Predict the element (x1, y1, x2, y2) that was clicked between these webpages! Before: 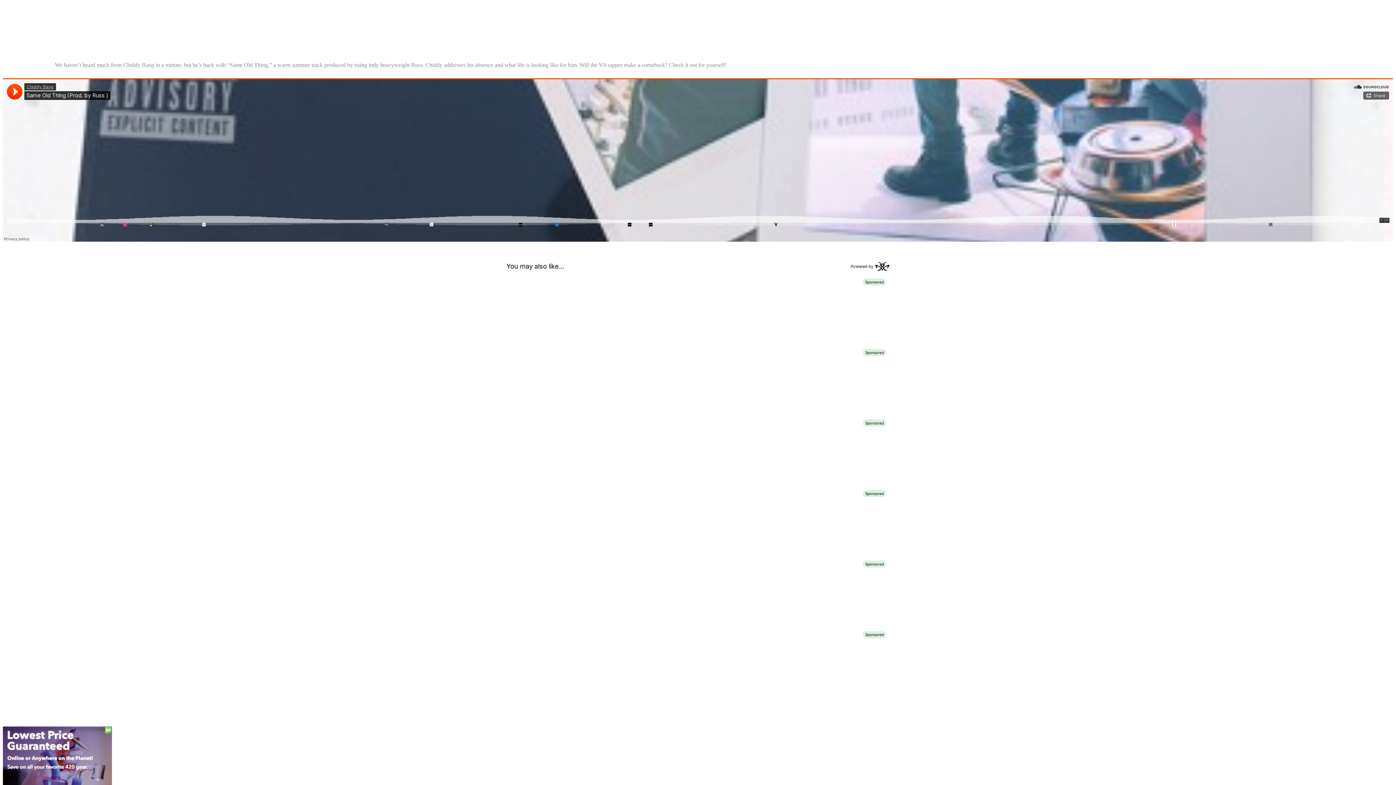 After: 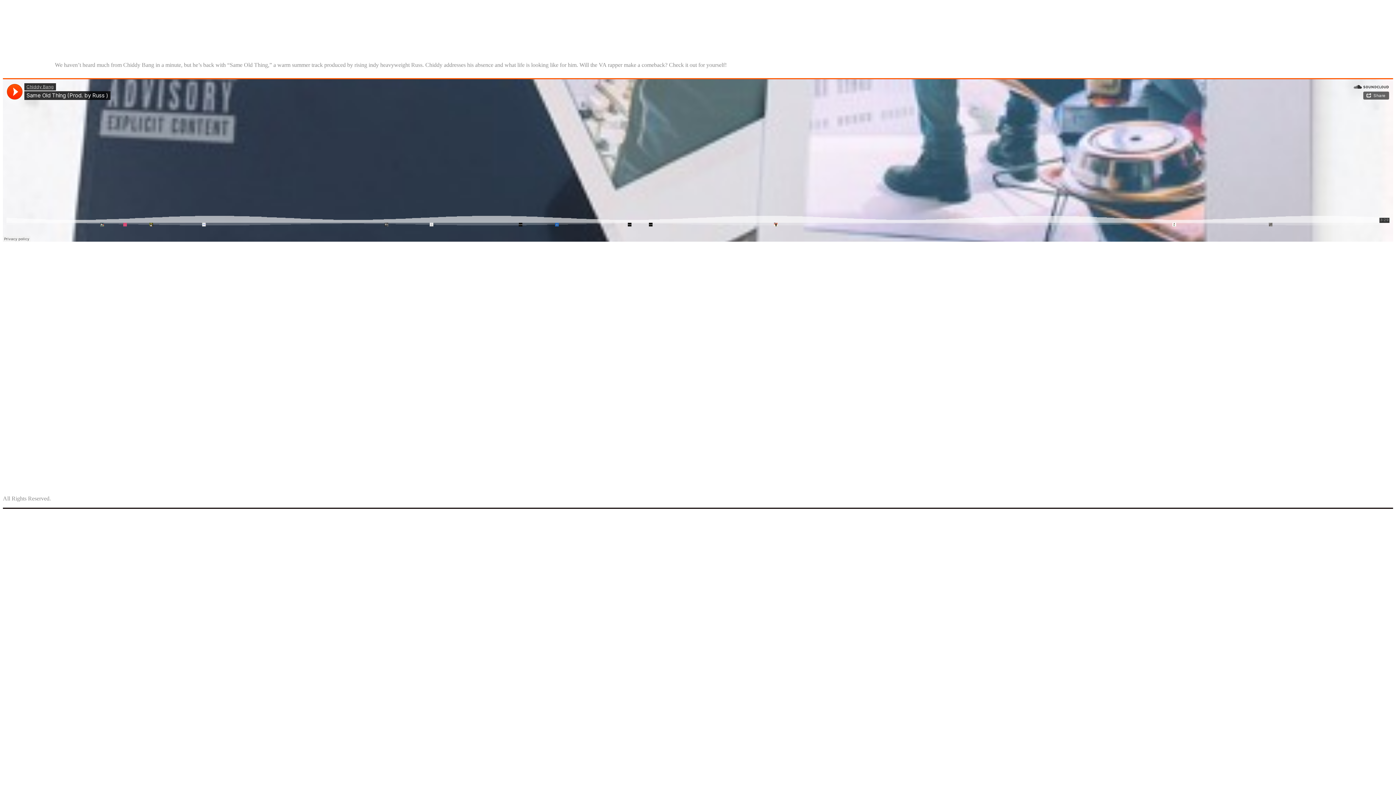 Action: bbox: (54, 49, 57, 55)